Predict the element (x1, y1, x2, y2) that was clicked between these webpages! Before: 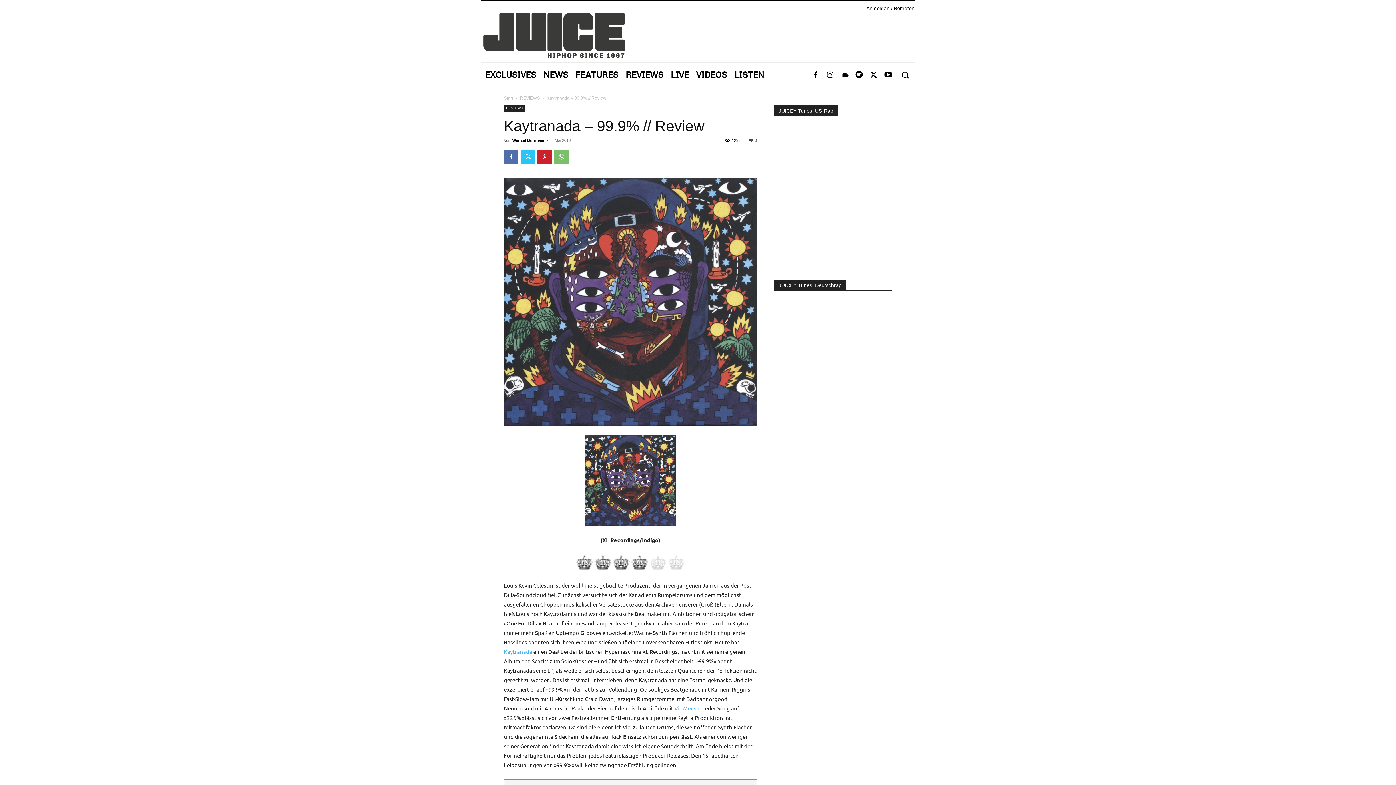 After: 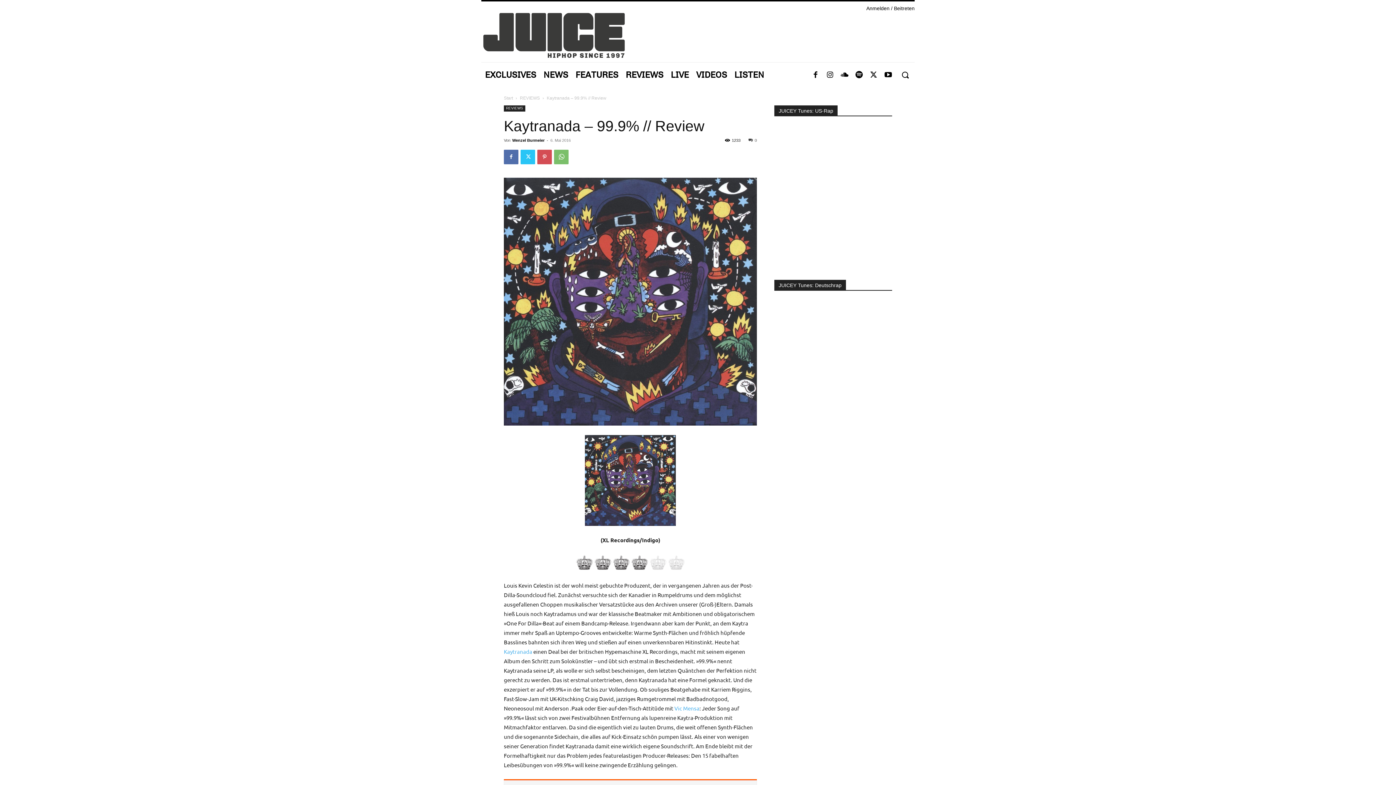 Action: bbox: (537, 149, 552, 164)